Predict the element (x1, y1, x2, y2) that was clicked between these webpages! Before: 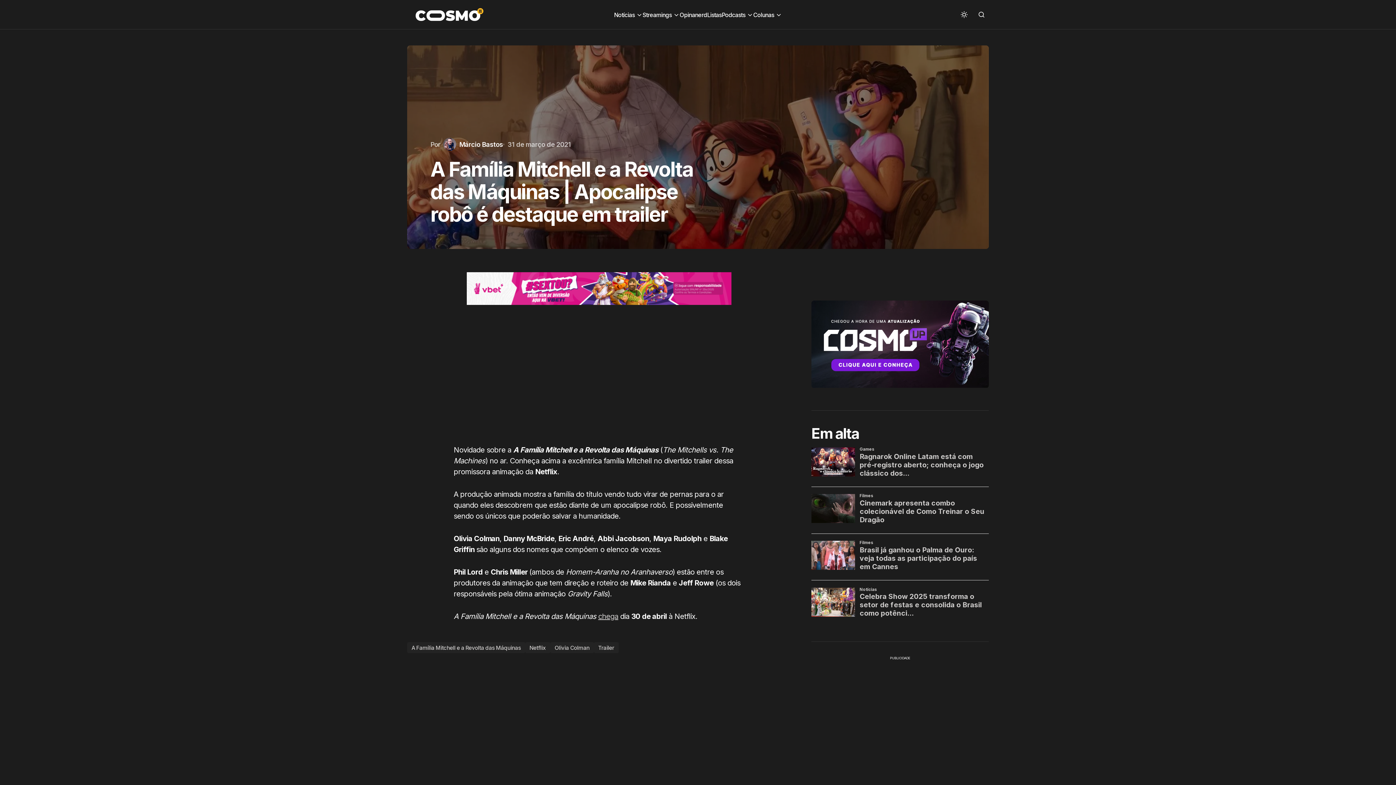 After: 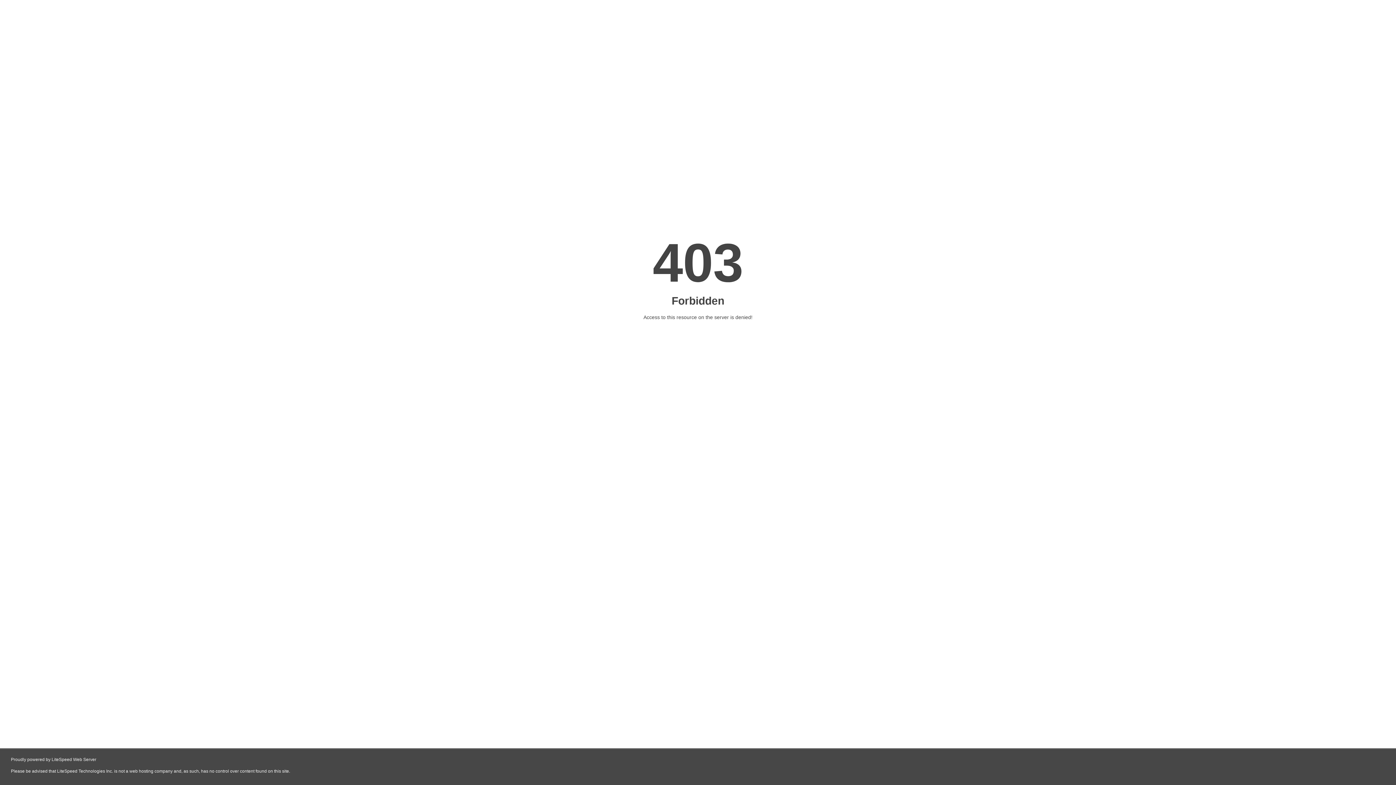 Action: bbox: (811, 300, 989, 388)